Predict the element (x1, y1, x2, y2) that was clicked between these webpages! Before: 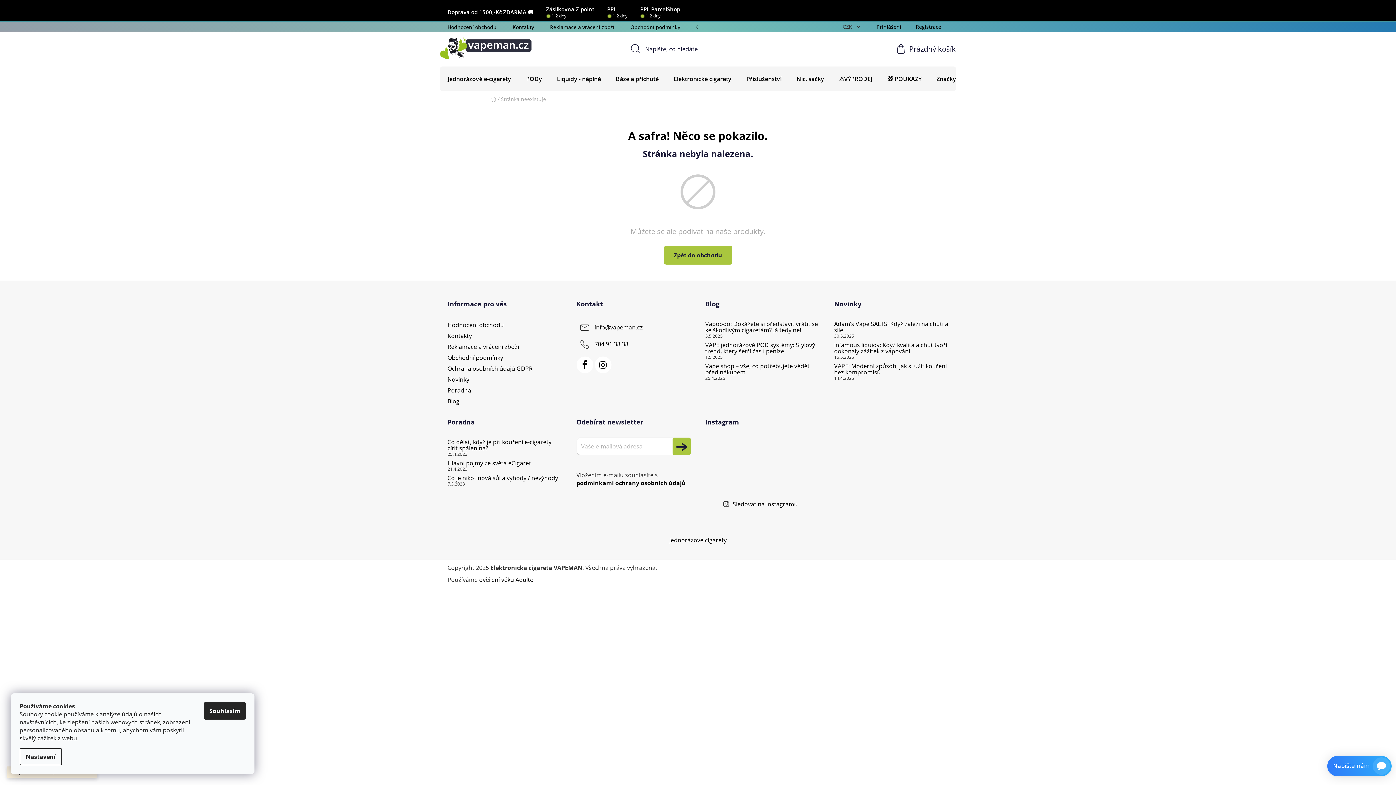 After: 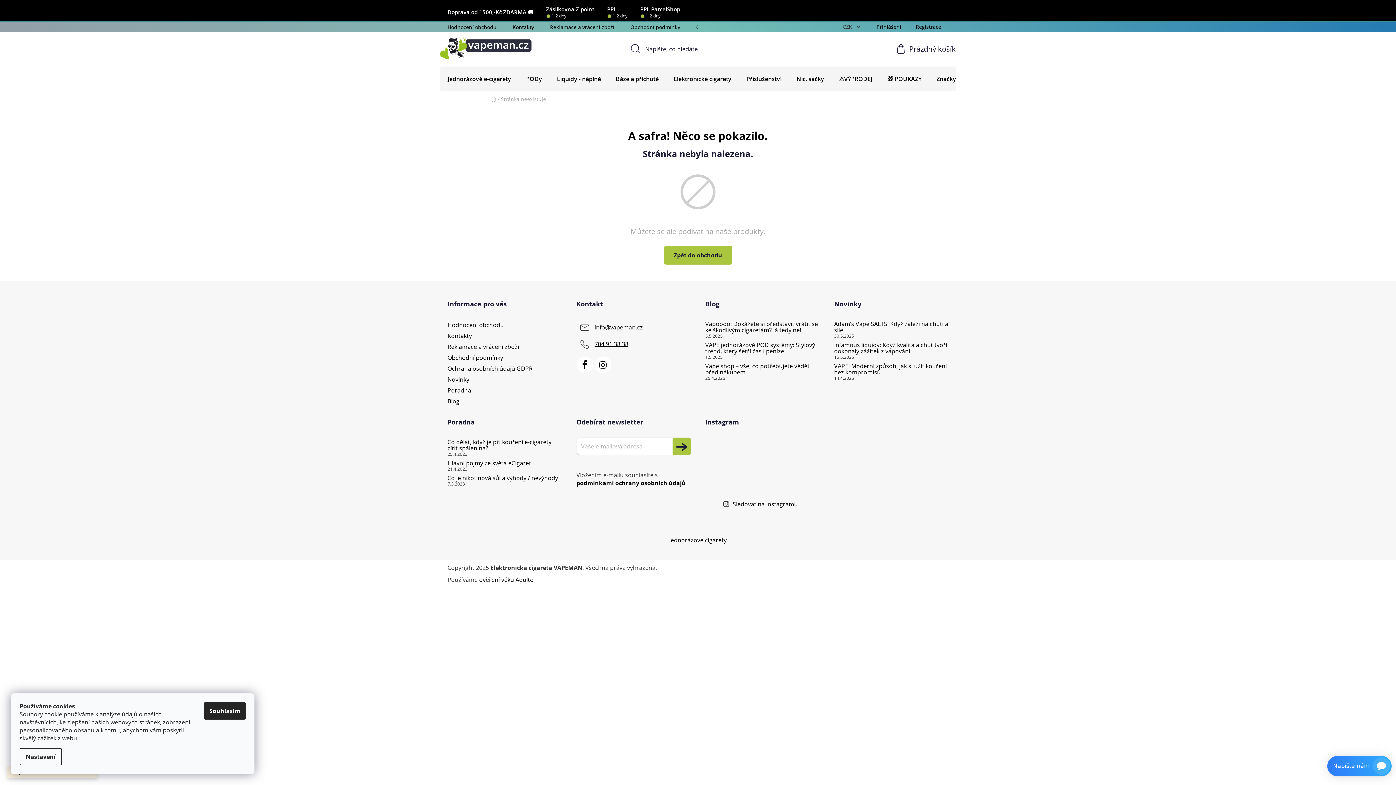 Action: label: Zavolat na 704913838 bbox: (594, 340, 628, 348)